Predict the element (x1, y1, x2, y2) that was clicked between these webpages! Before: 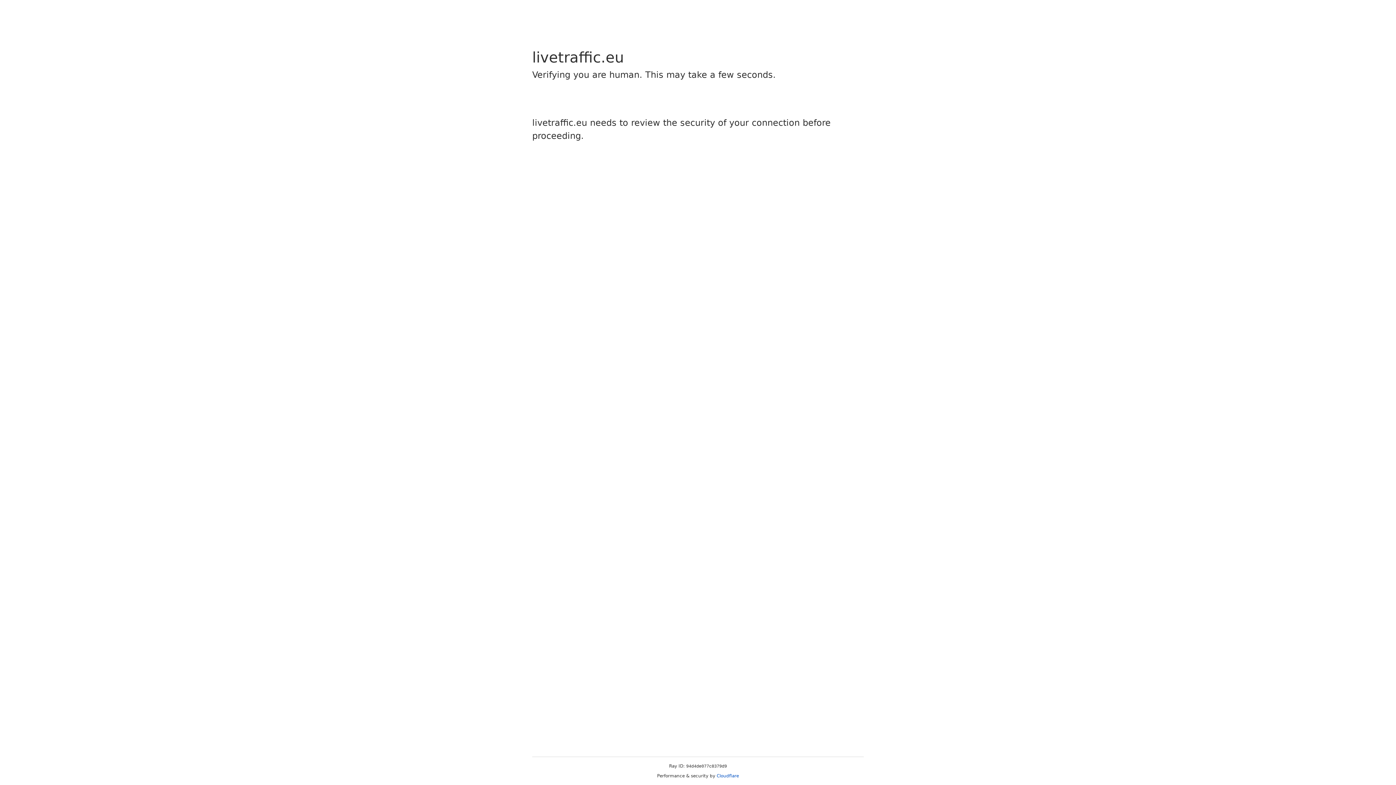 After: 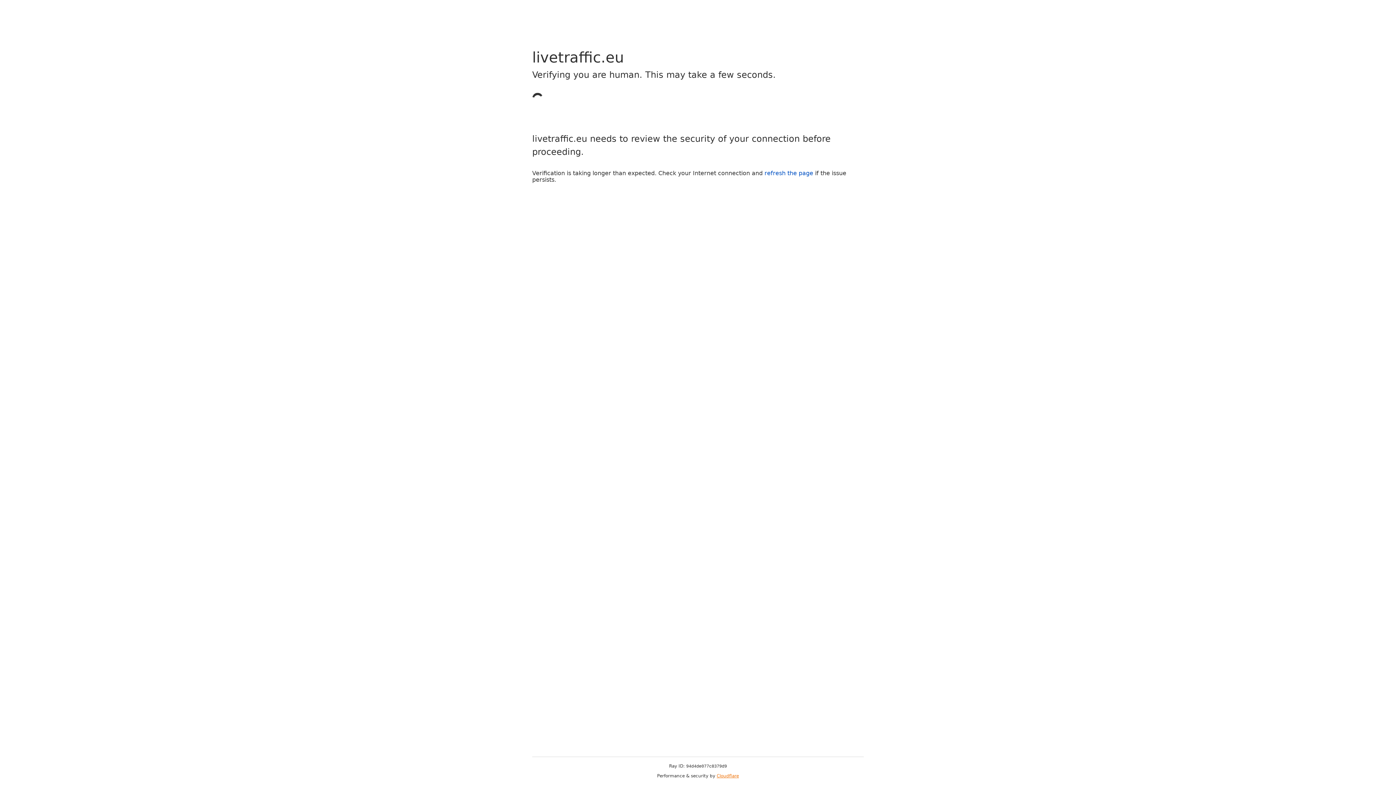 Action: bbox: (716, 773, 739, 778) label: Cloudflare